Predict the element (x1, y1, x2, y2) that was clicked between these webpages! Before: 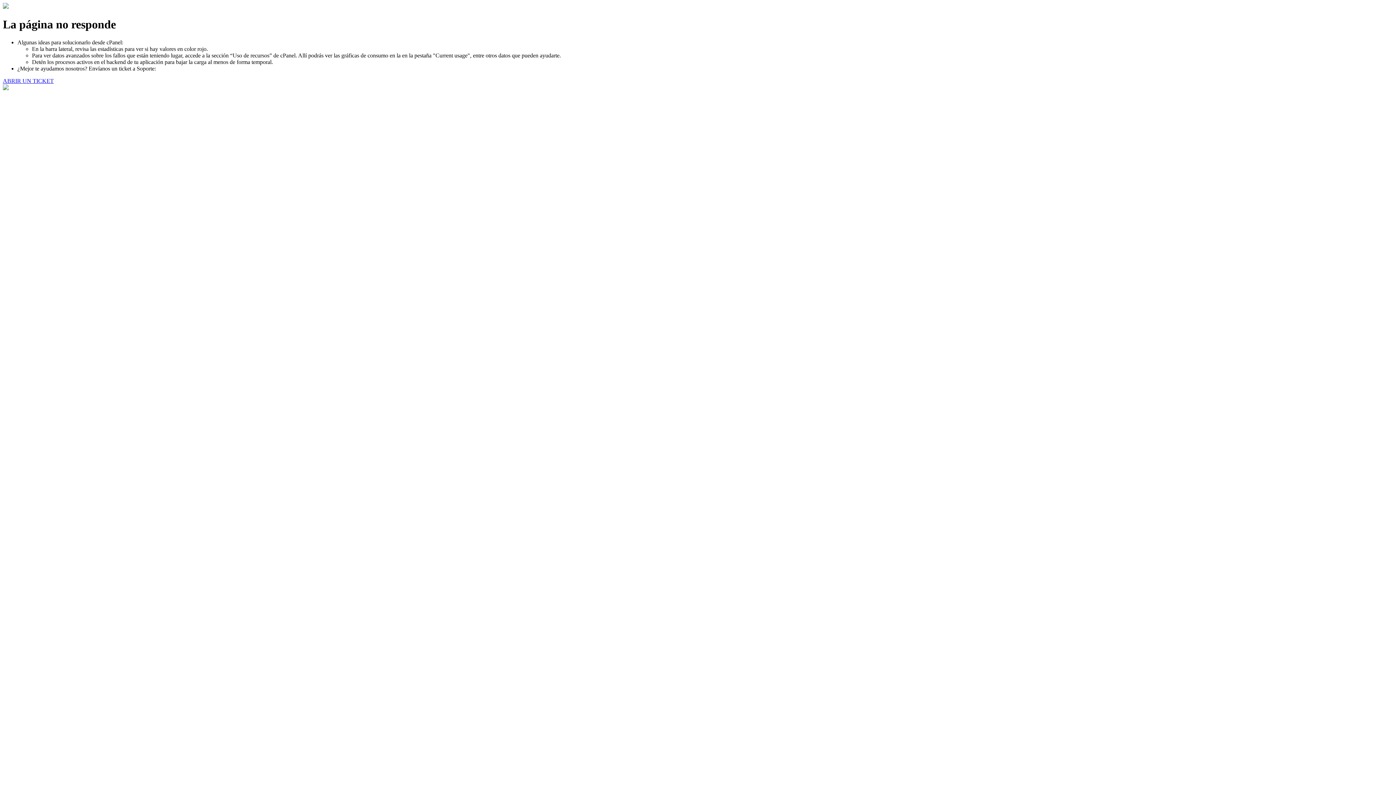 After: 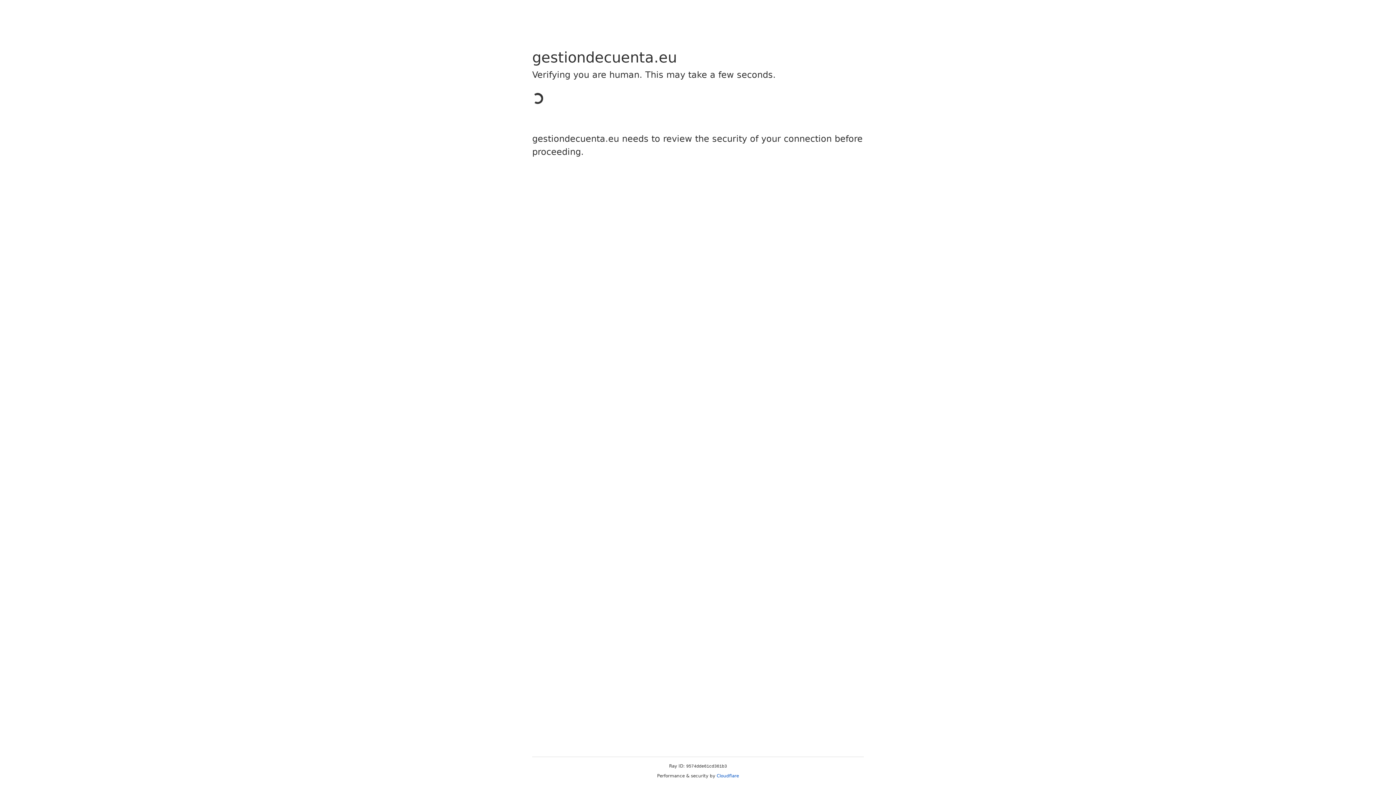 Action: label: ABRIR UN TICKET bbox: (2, 77, 53, 83)